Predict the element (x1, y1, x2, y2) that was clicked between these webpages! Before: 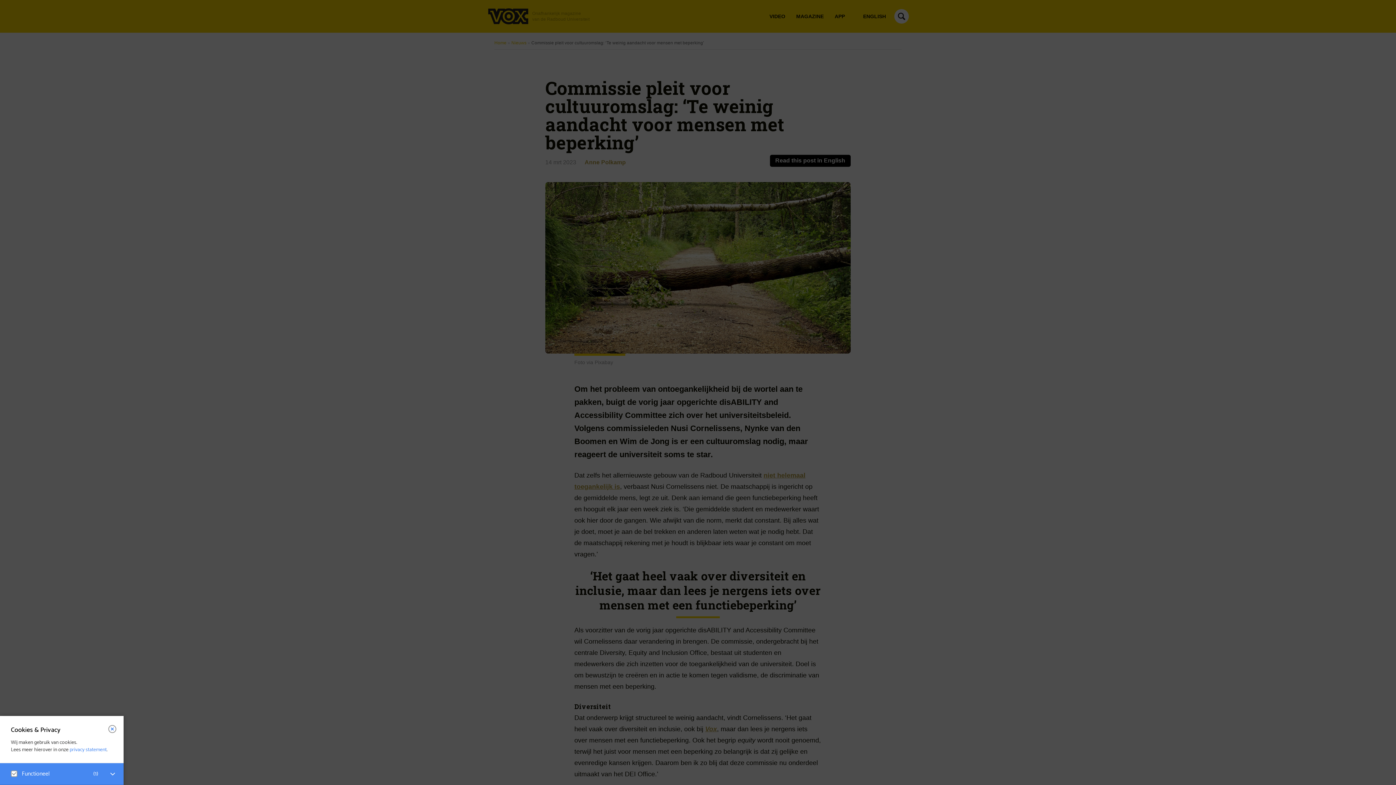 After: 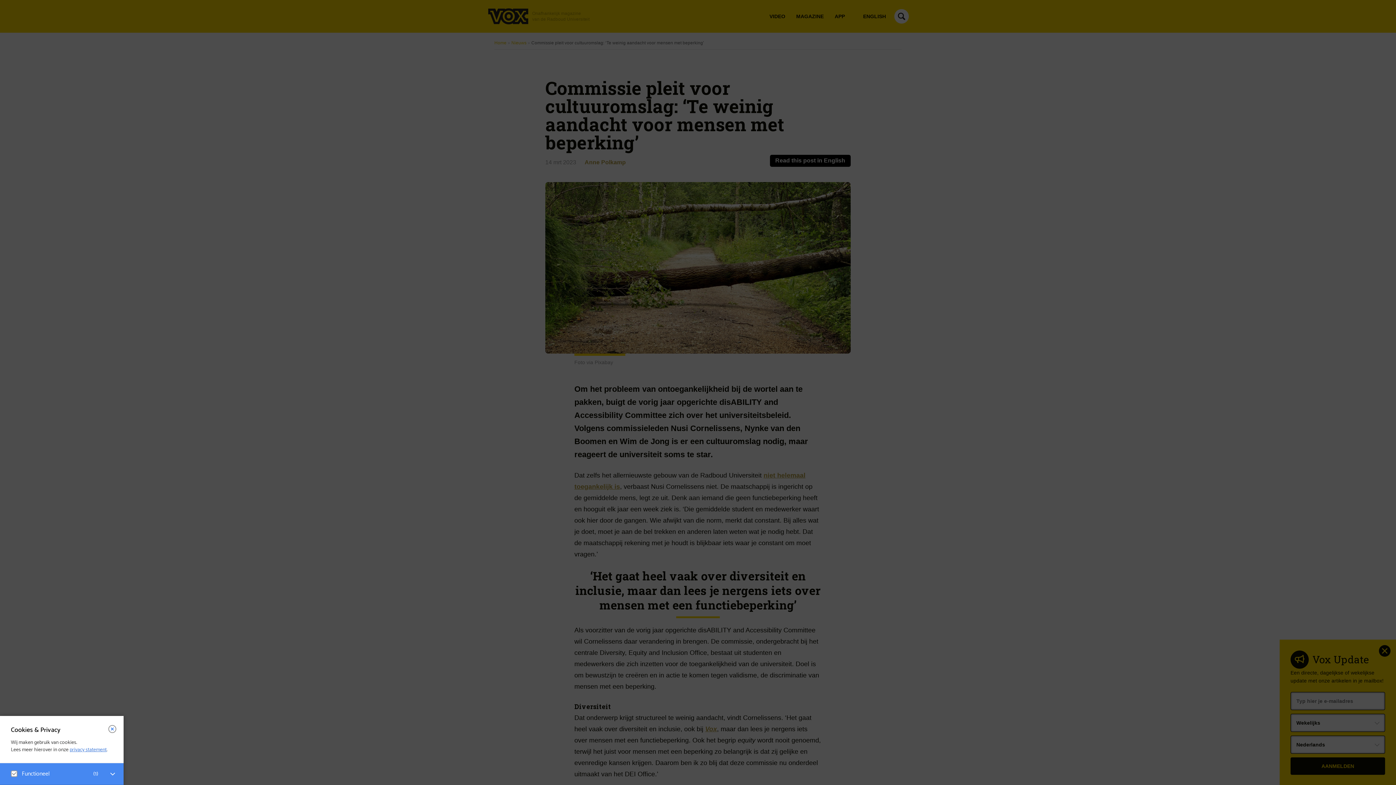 Action: bbox: (69, 746, 106, 754) label: privacy statement